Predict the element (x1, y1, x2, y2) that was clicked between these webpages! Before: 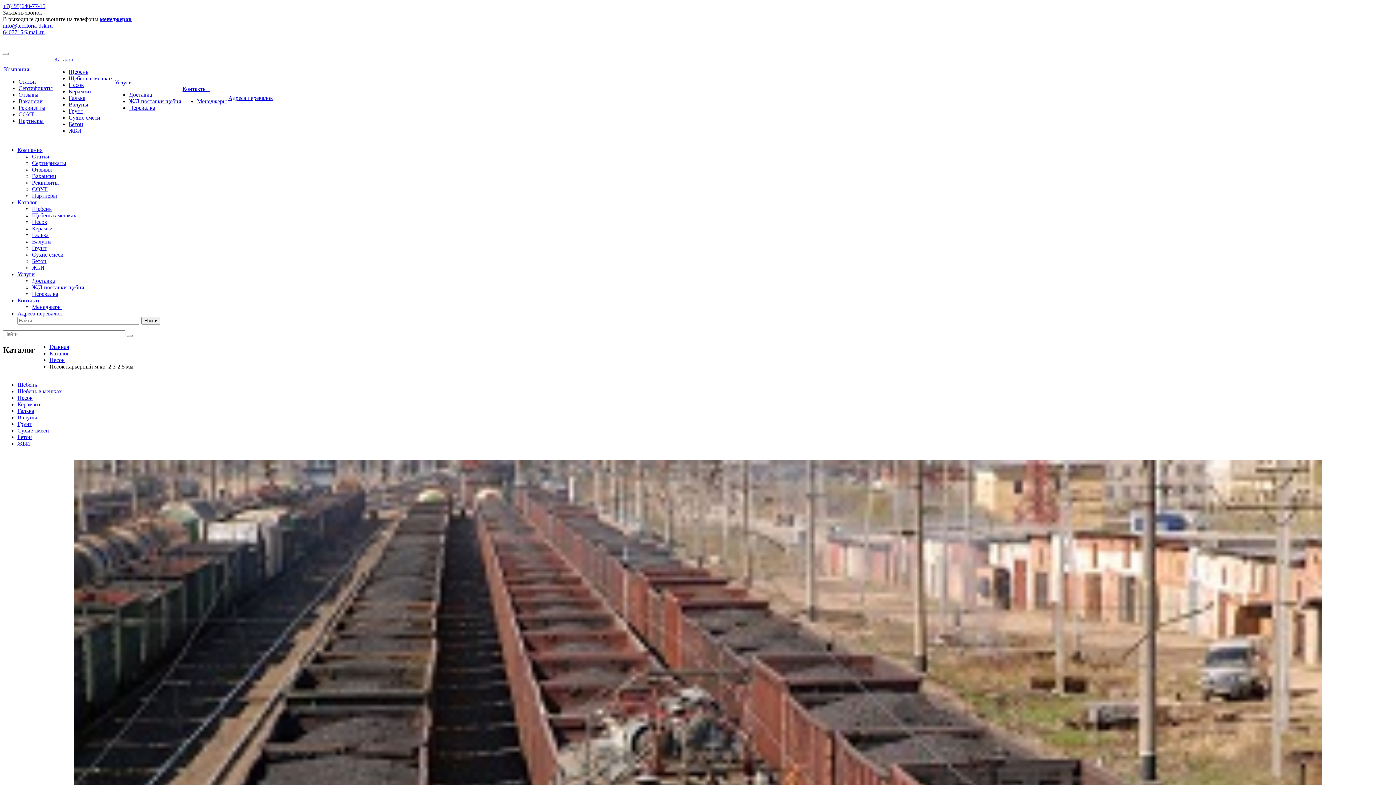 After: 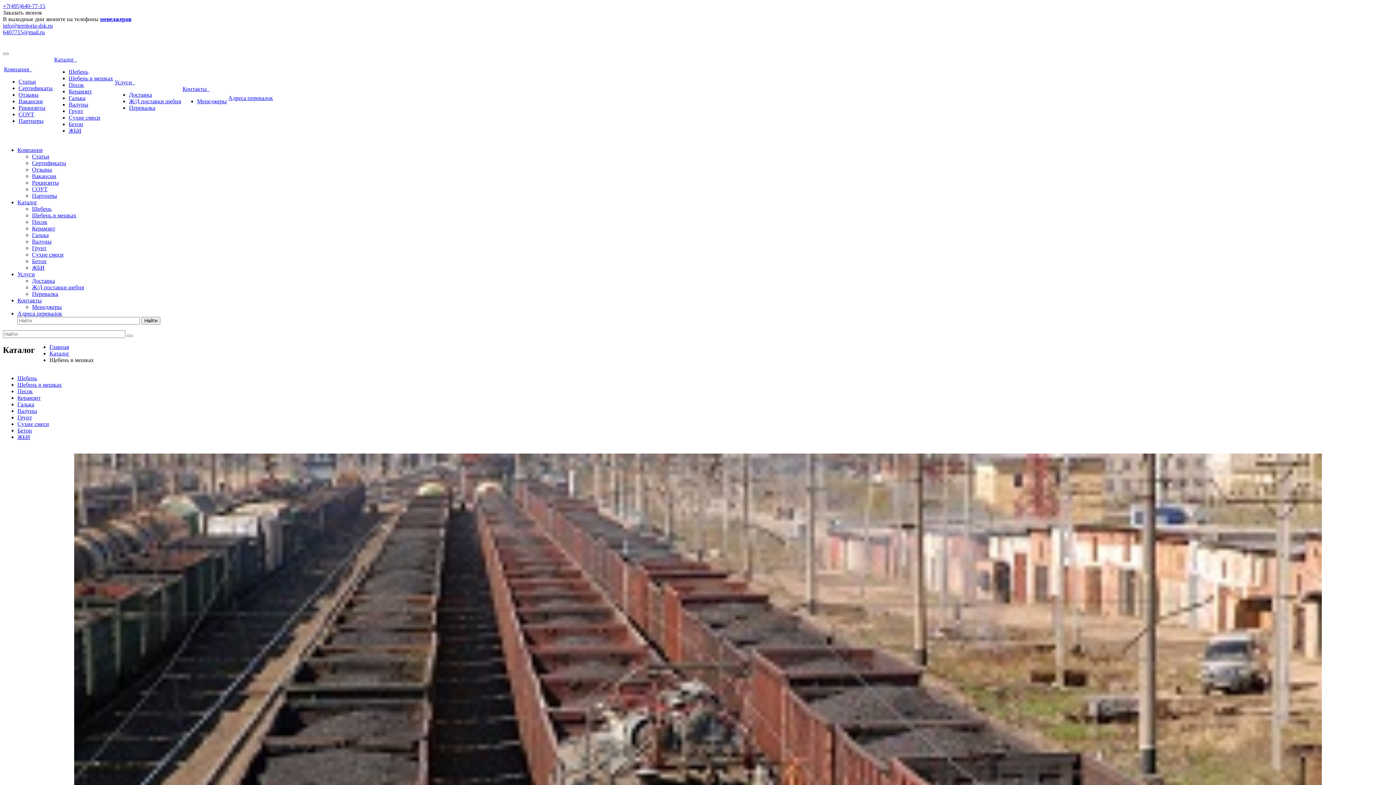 Action: bbox: (17, 388, 61, 394) label: Щебень в мешках